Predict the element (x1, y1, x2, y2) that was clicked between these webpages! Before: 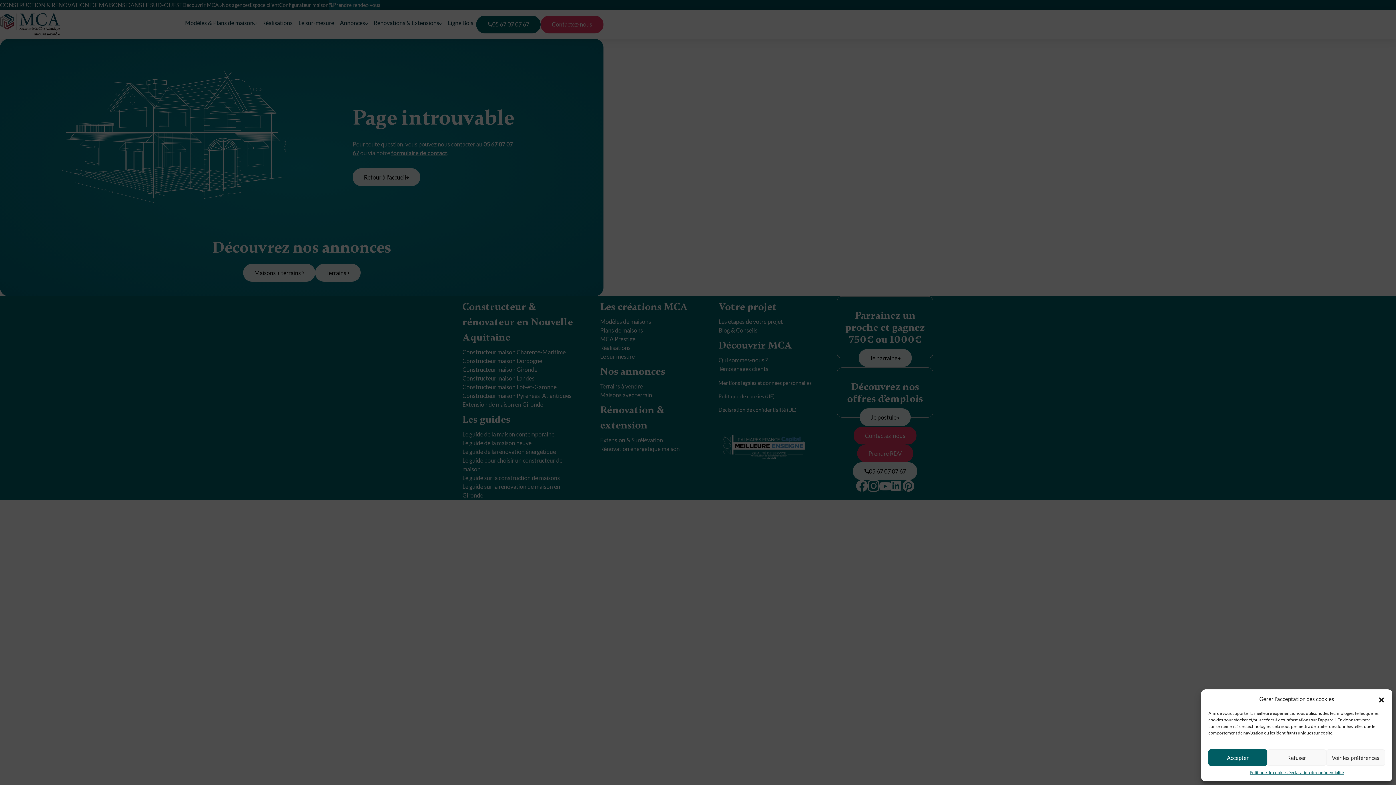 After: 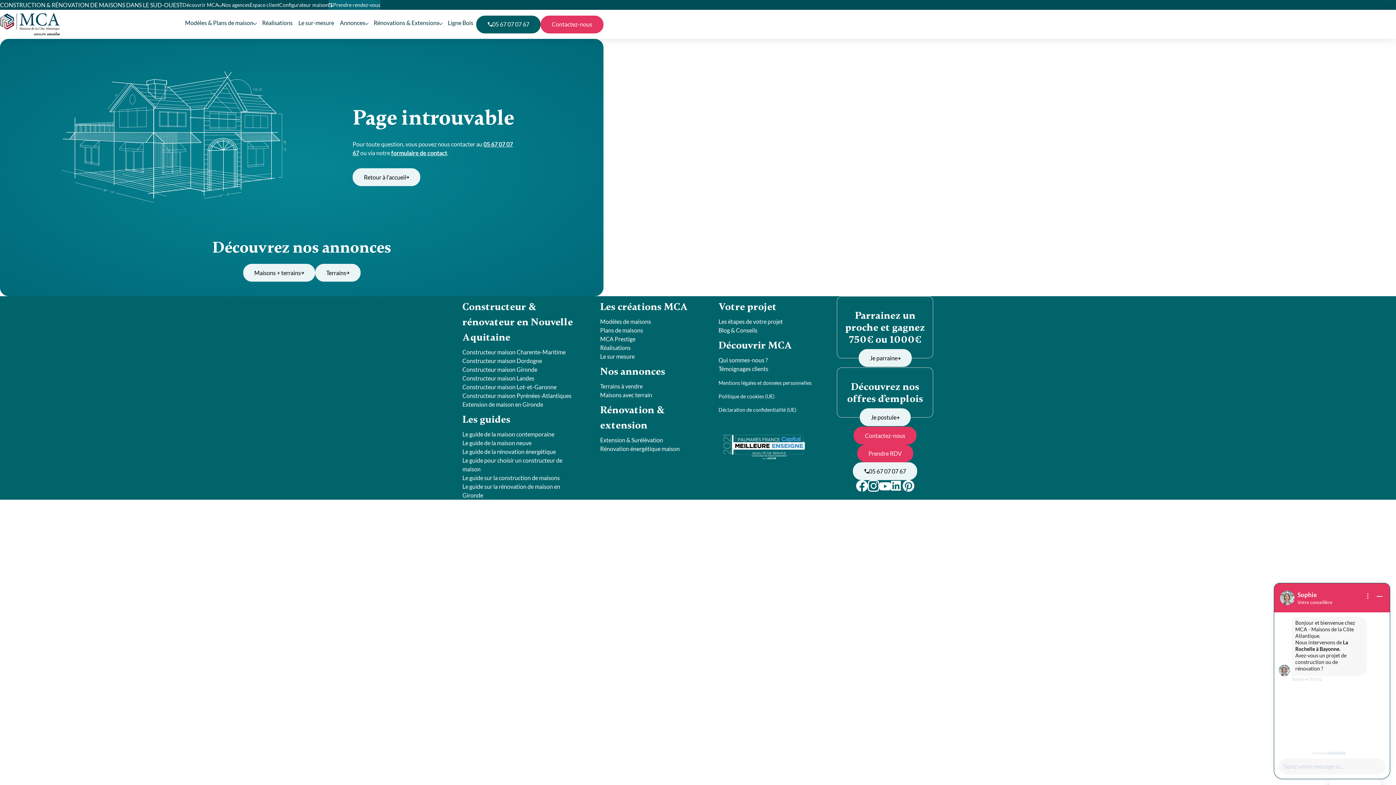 Action: bbox: (1378, 695, 1385, 702) label: close-dialog